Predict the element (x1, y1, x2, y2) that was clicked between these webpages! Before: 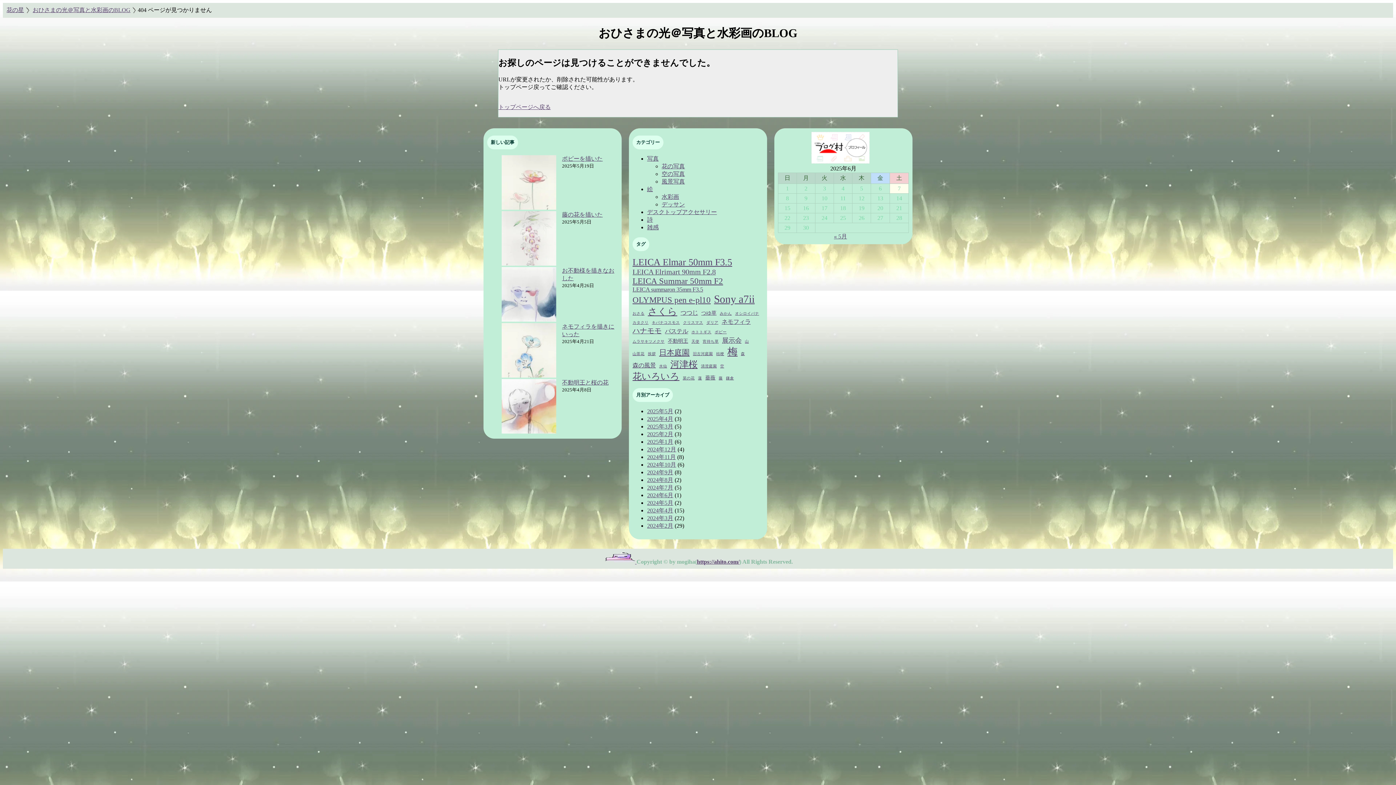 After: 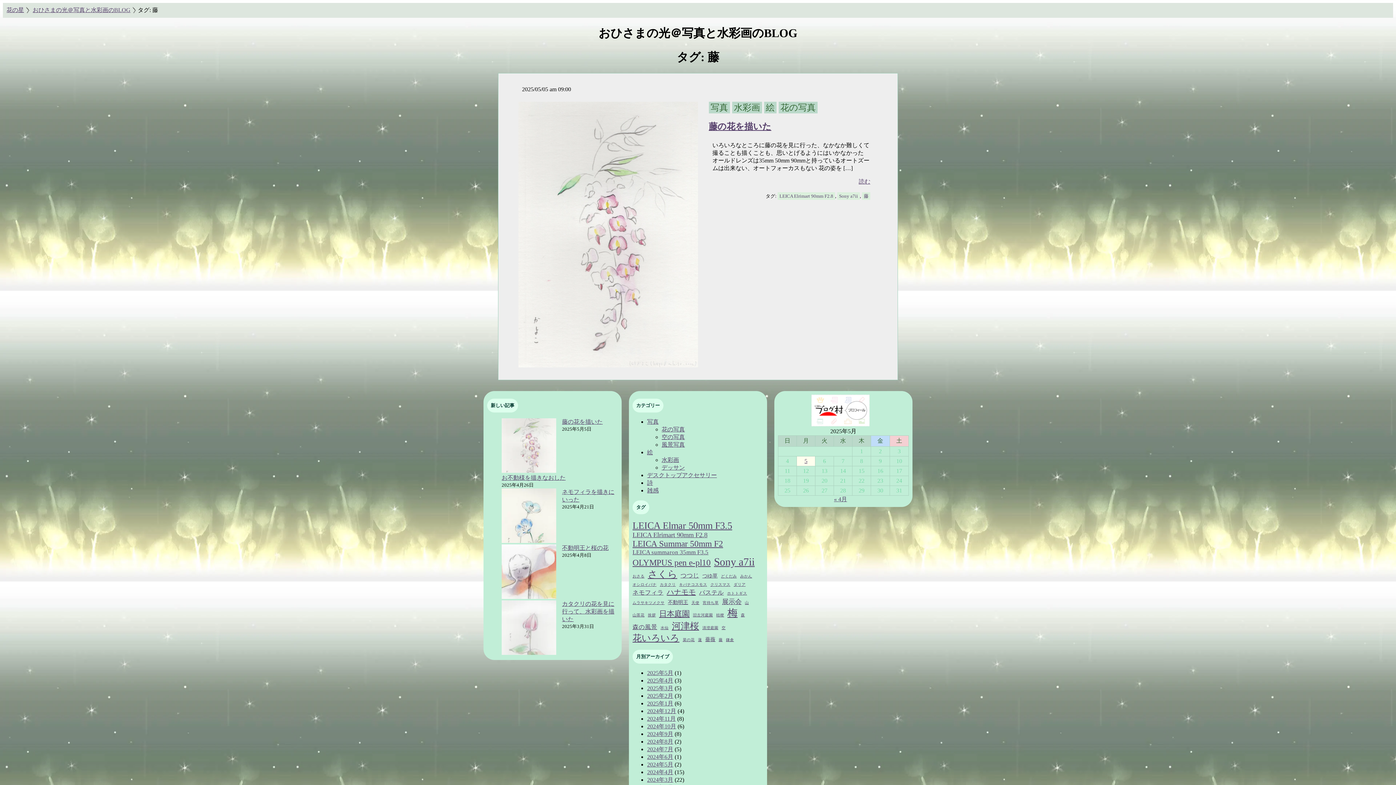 Action: bbox: (718, 376, 722, 381) label: 藤 (1個の項目)